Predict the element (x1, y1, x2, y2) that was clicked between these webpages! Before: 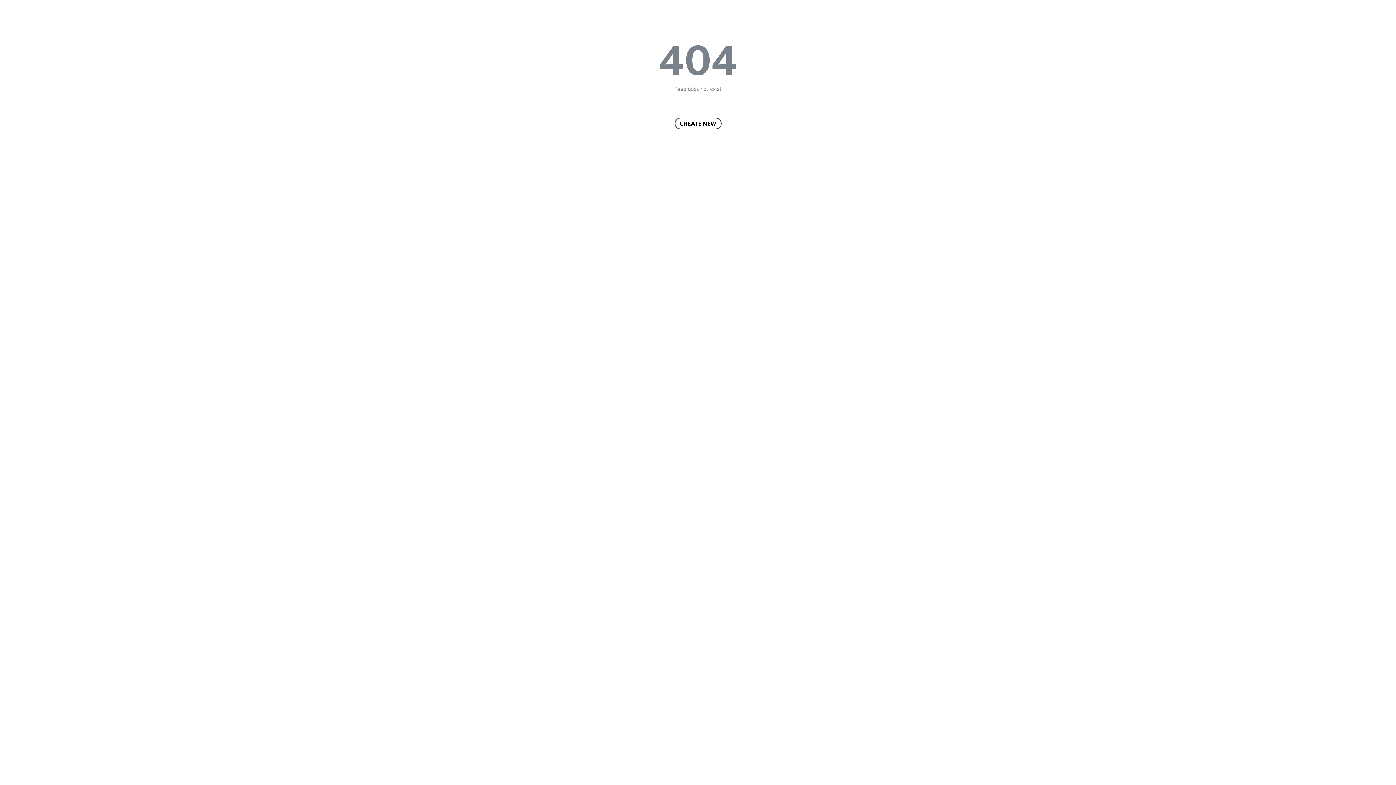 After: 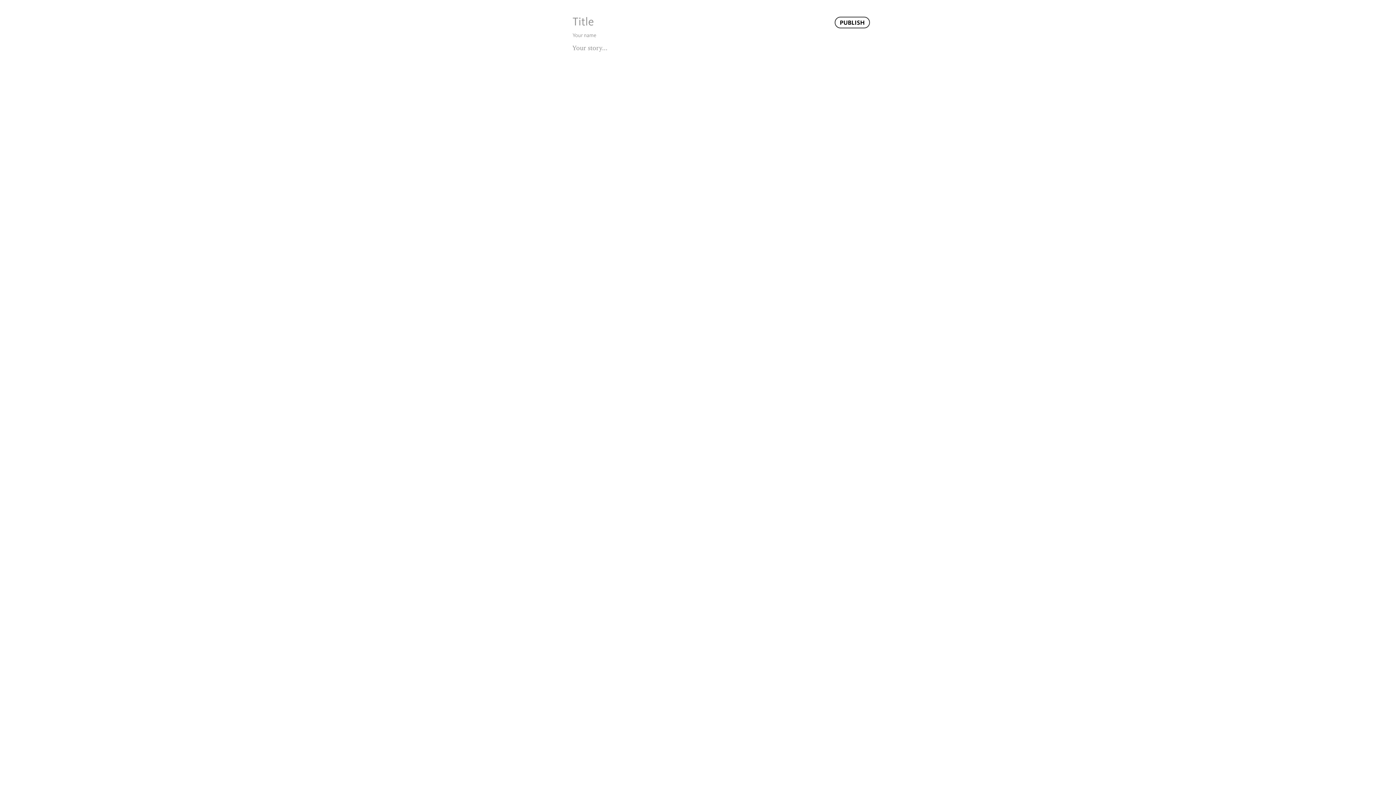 Action: label: CREATE NEW bbox: (674, 117, 721, 129)